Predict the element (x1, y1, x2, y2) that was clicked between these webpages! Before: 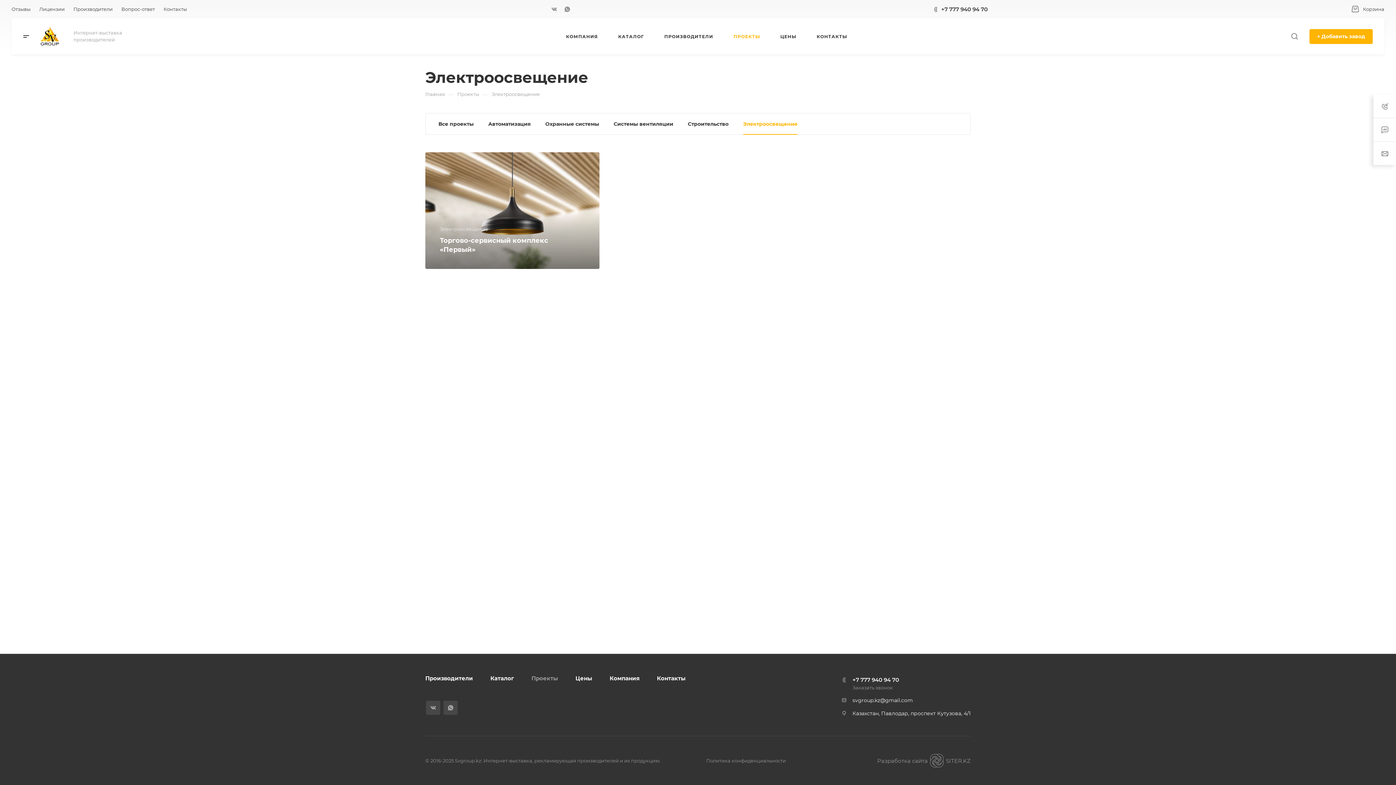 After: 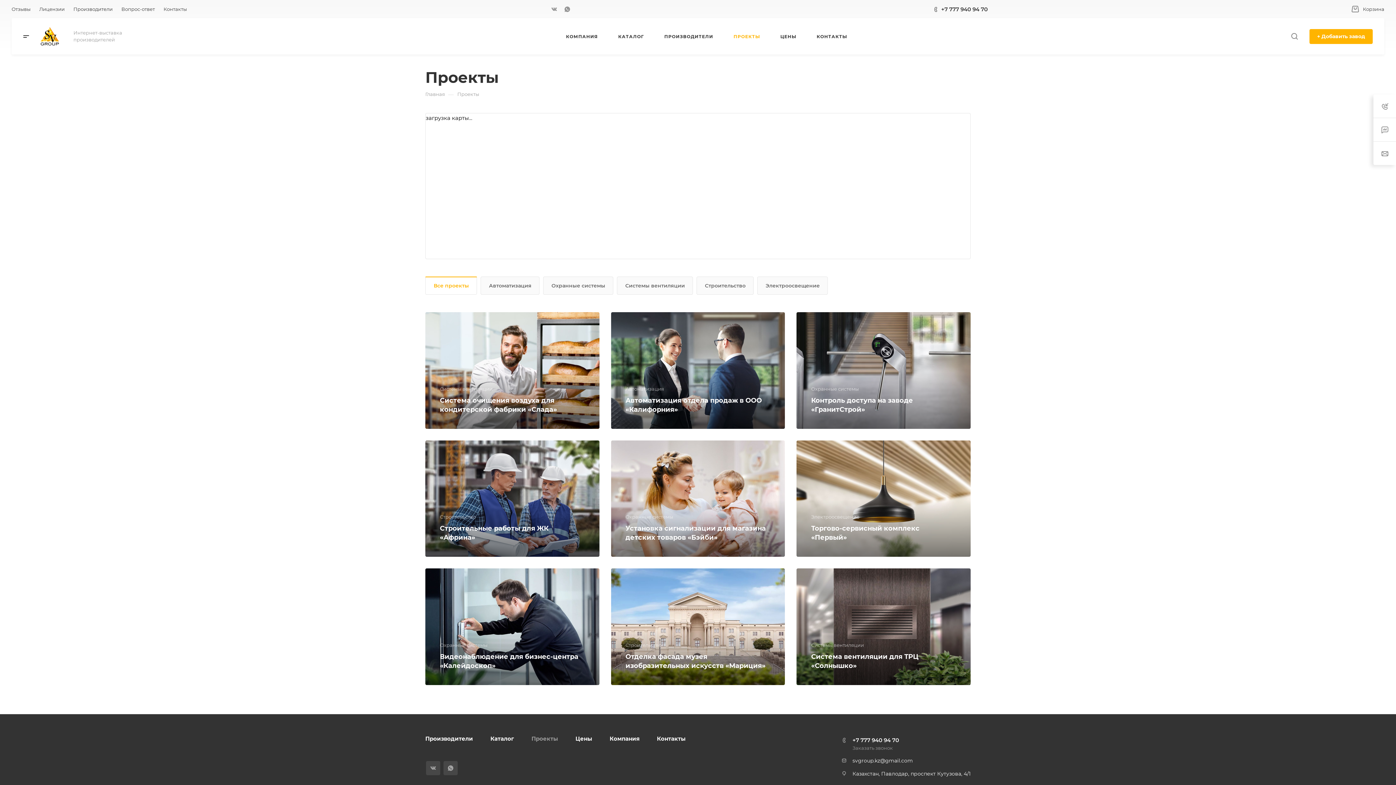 Action: label: Проекты bbox: (531, 675, 558, 682)